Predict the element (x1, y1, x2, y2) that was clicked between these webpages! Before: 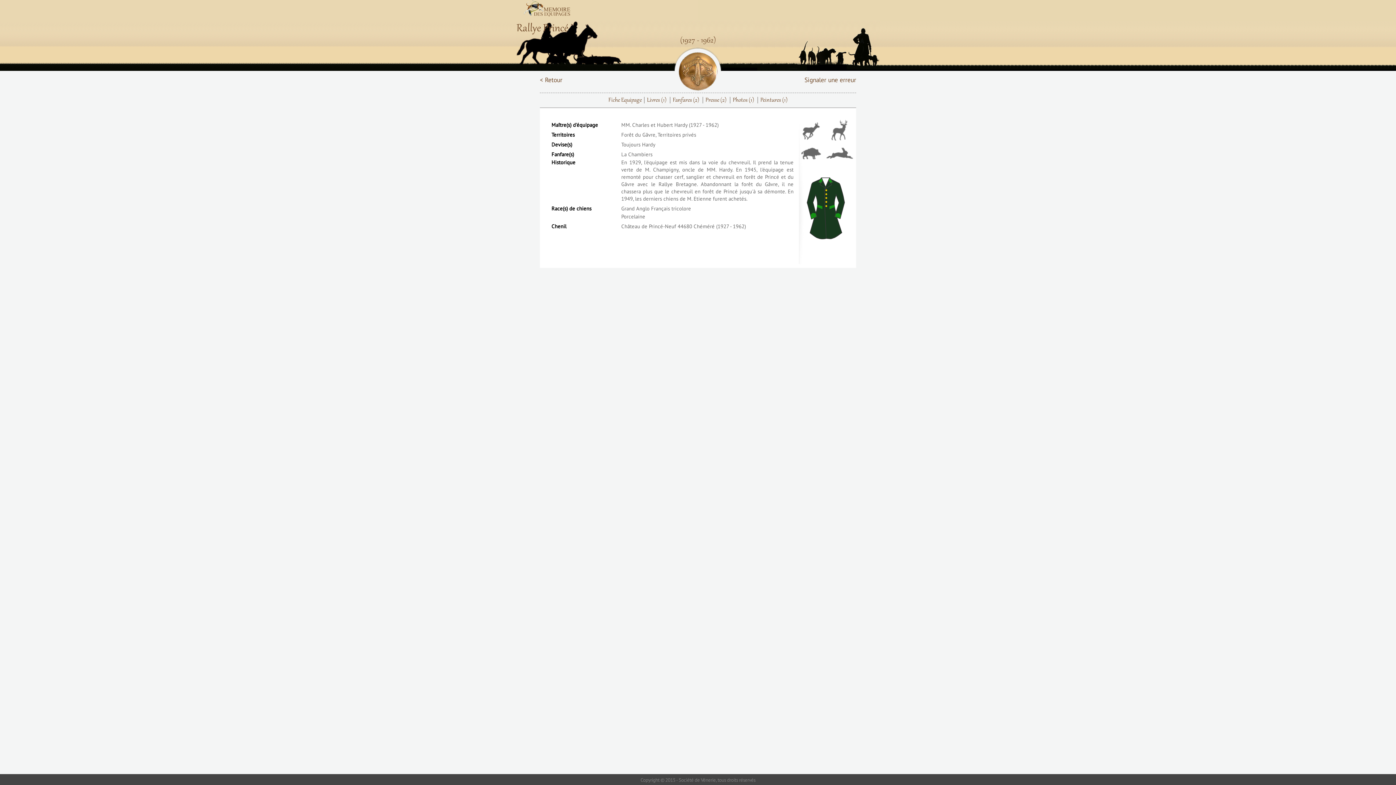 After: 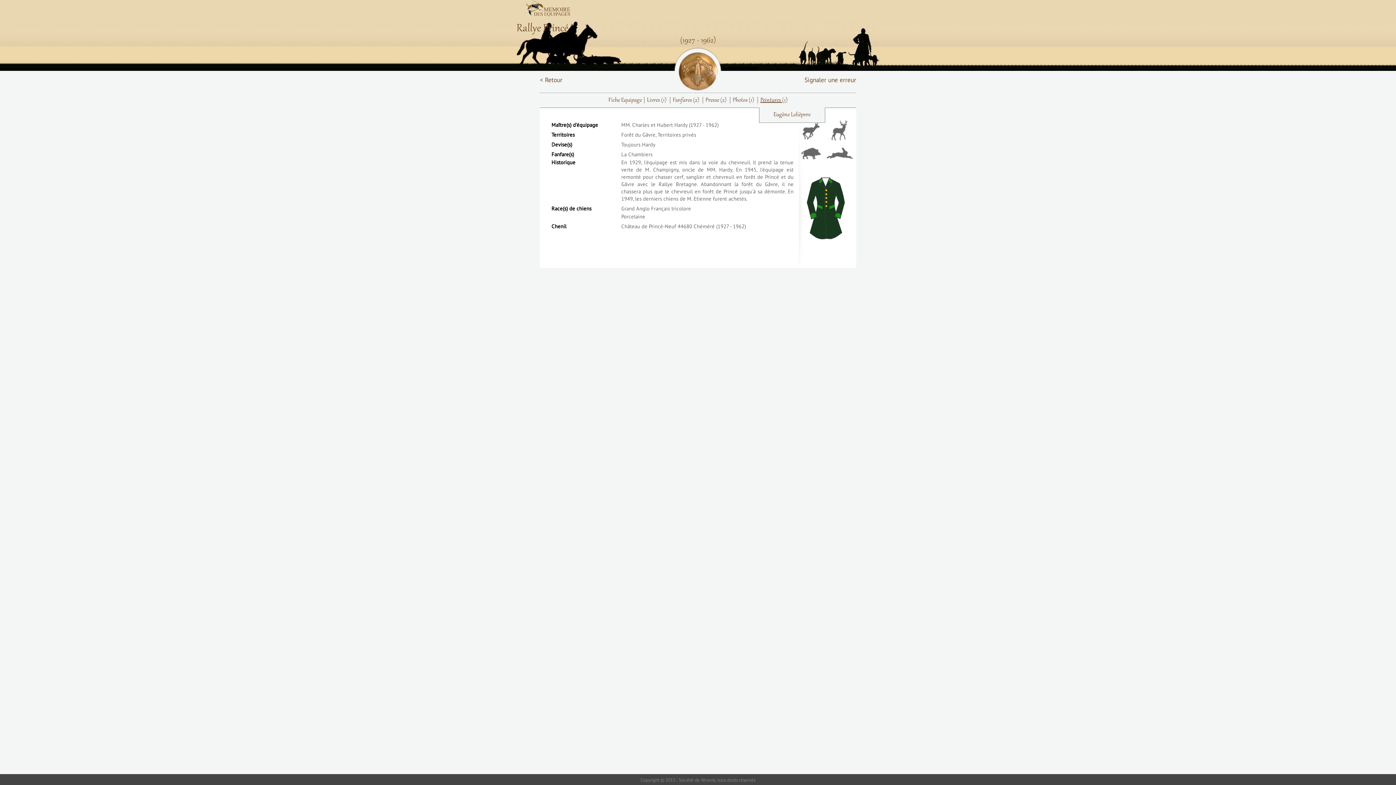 Action: label: Peintures (1) bbox: (760, 93, 787, 107)